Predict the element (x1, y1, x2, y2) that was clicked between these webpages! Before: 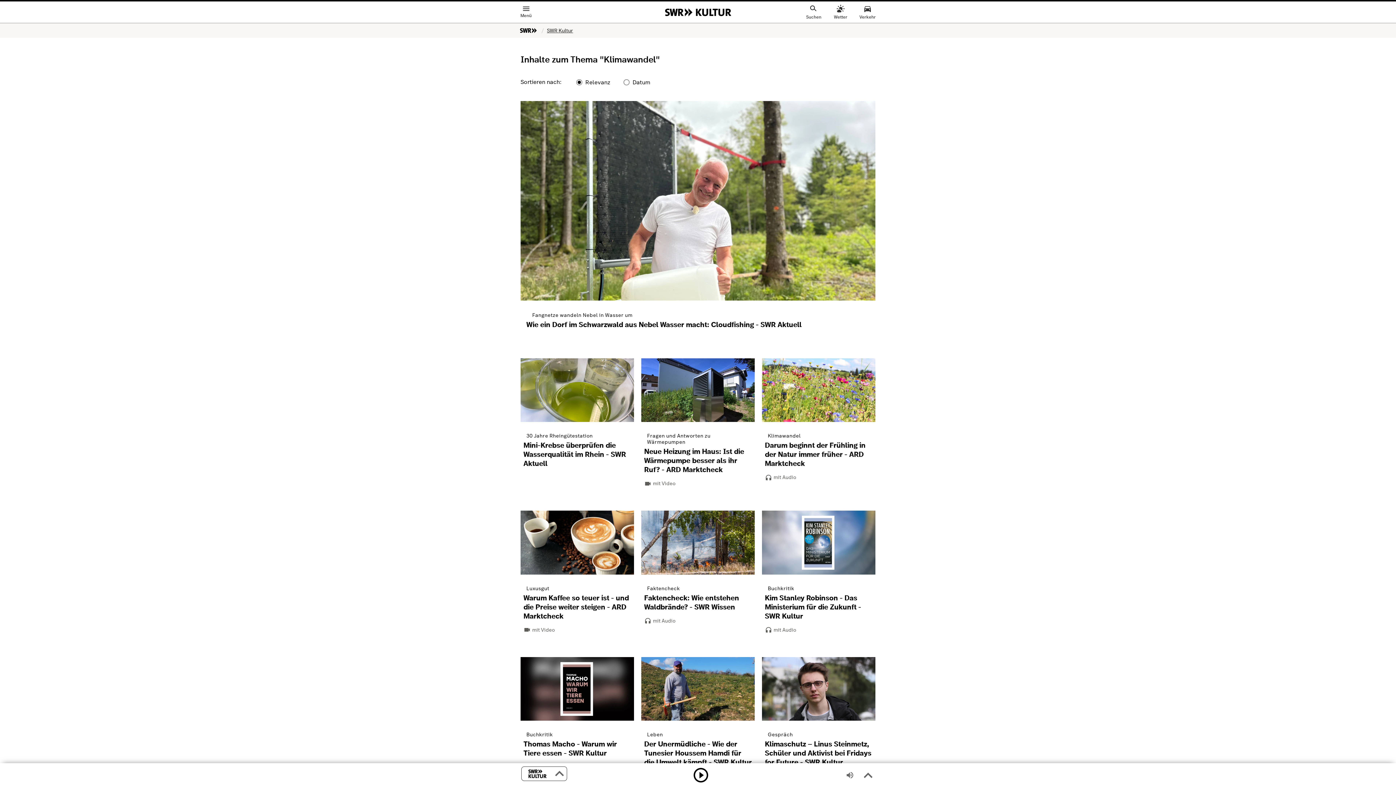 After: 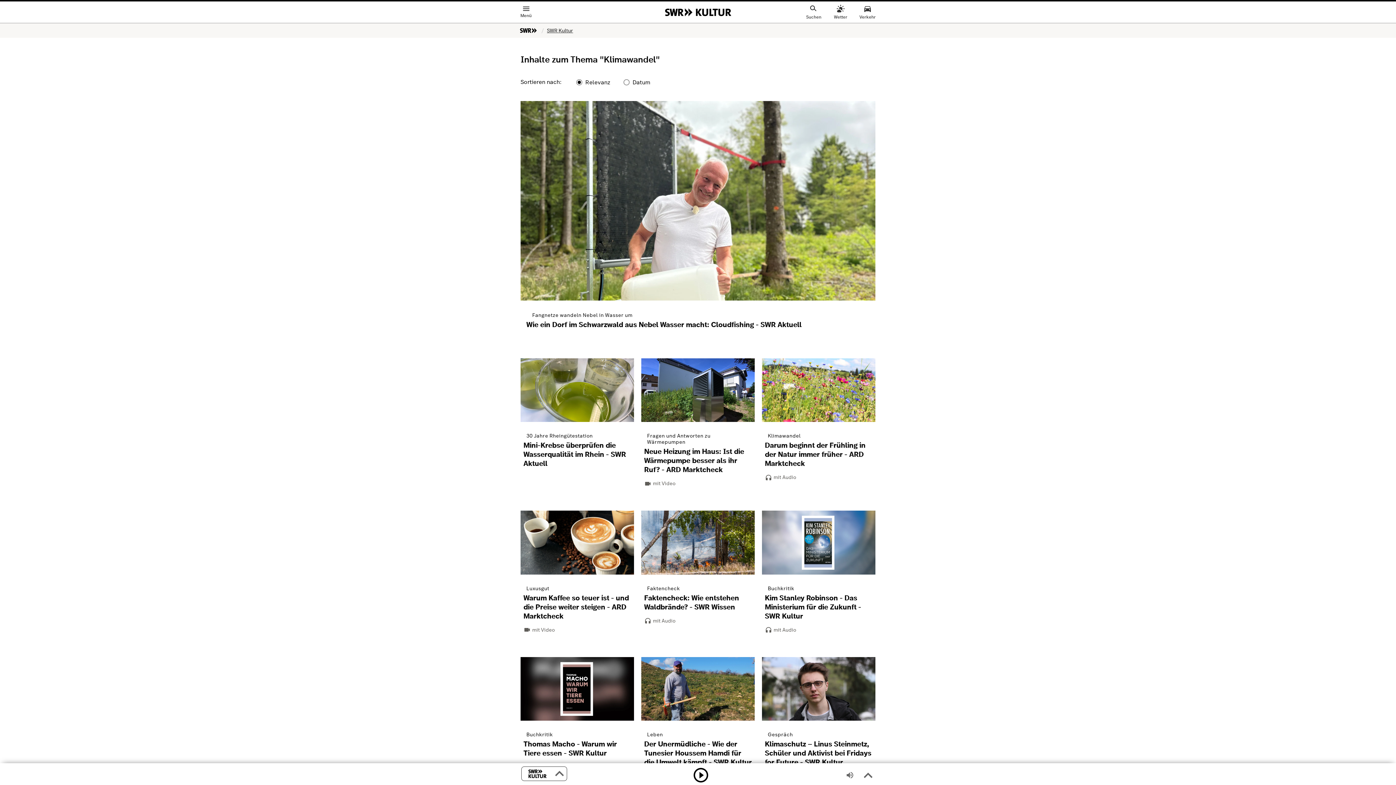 Action: bbox: (570, 79, 616, 85) label: Relevanz